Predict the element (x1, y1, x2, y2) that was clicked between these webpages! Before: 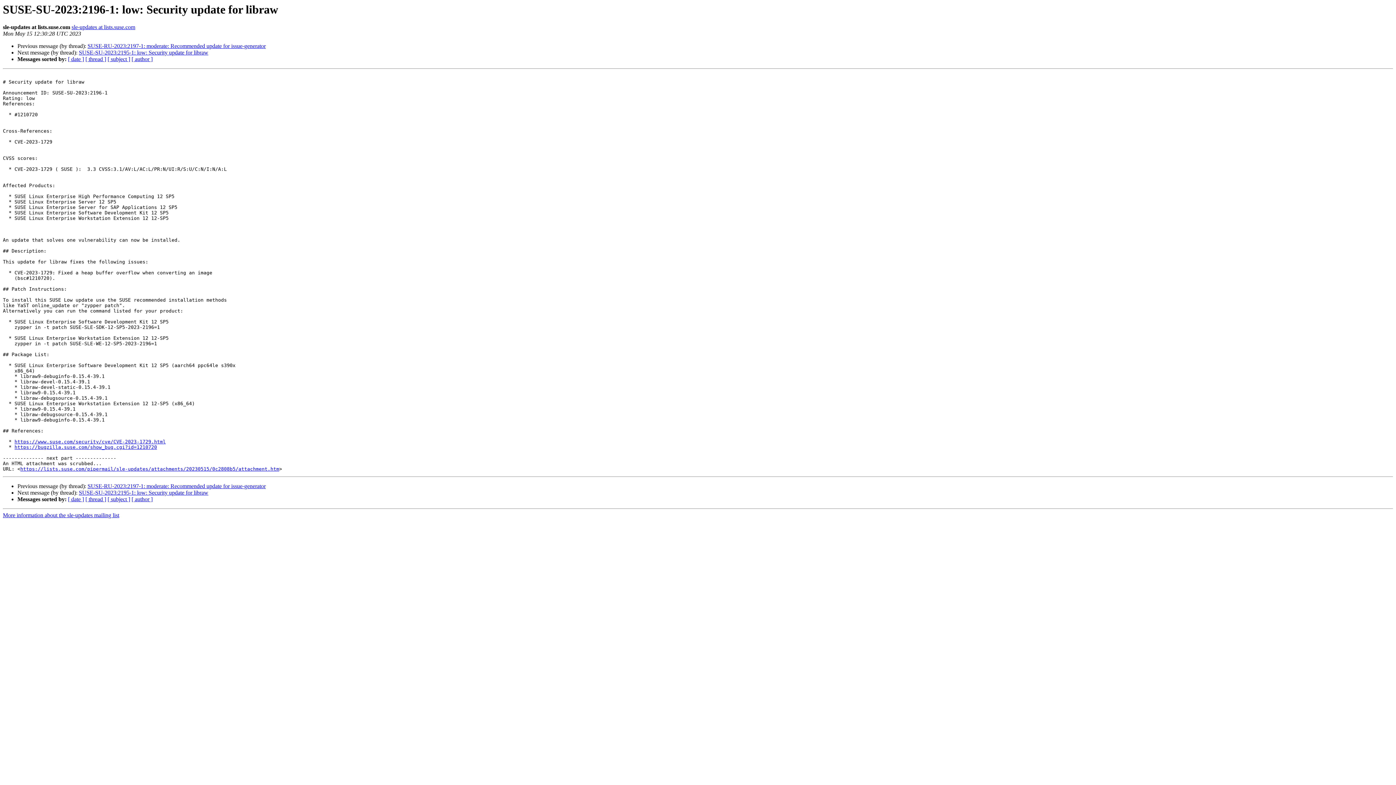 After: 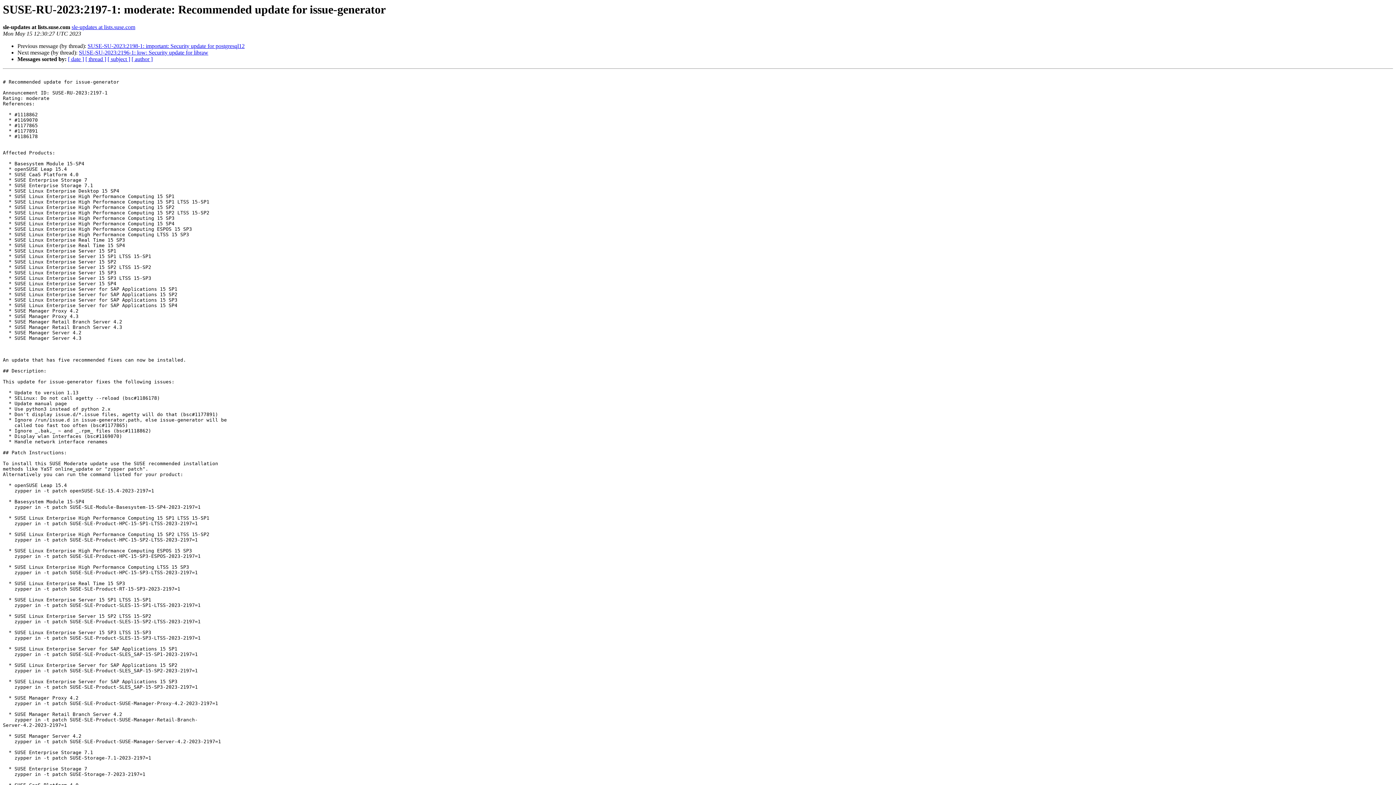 Action: bbox: (87, 43, 265, 49) label: SUSE-RU-2023:2197-1: moderate: Recommended update for issue-generator